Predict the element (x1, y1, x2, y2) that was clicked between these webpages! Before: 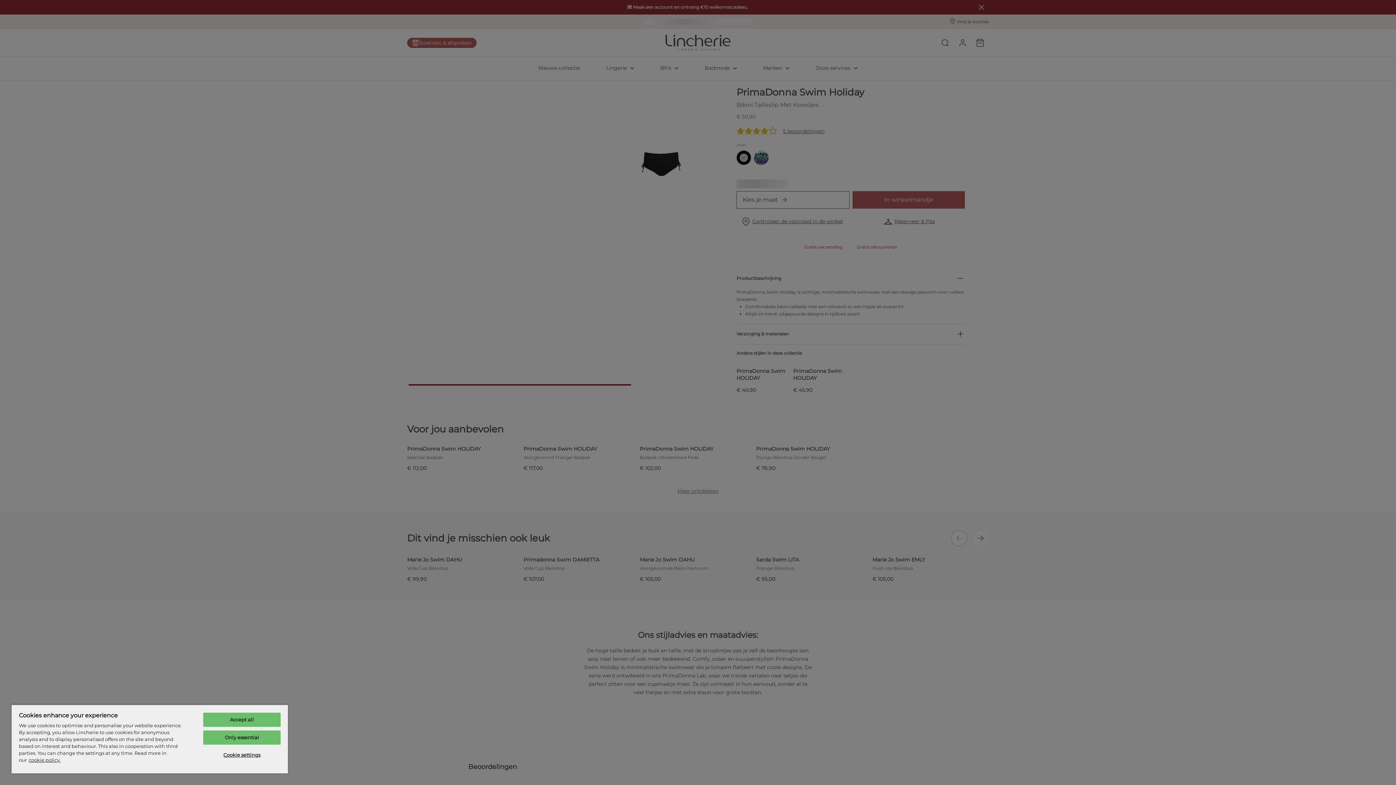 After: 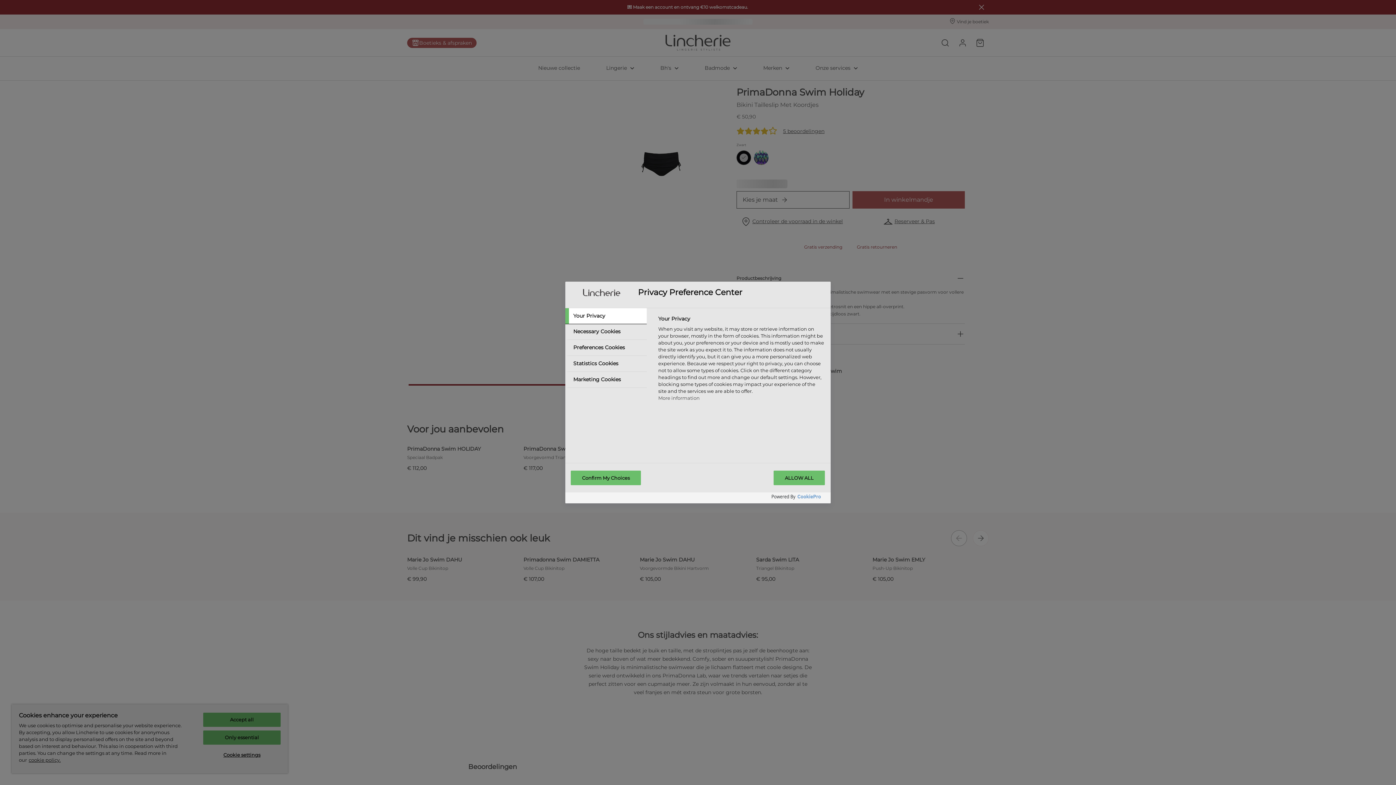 Action: label: Cookie settings bbox: (203, 748, 280, 762)